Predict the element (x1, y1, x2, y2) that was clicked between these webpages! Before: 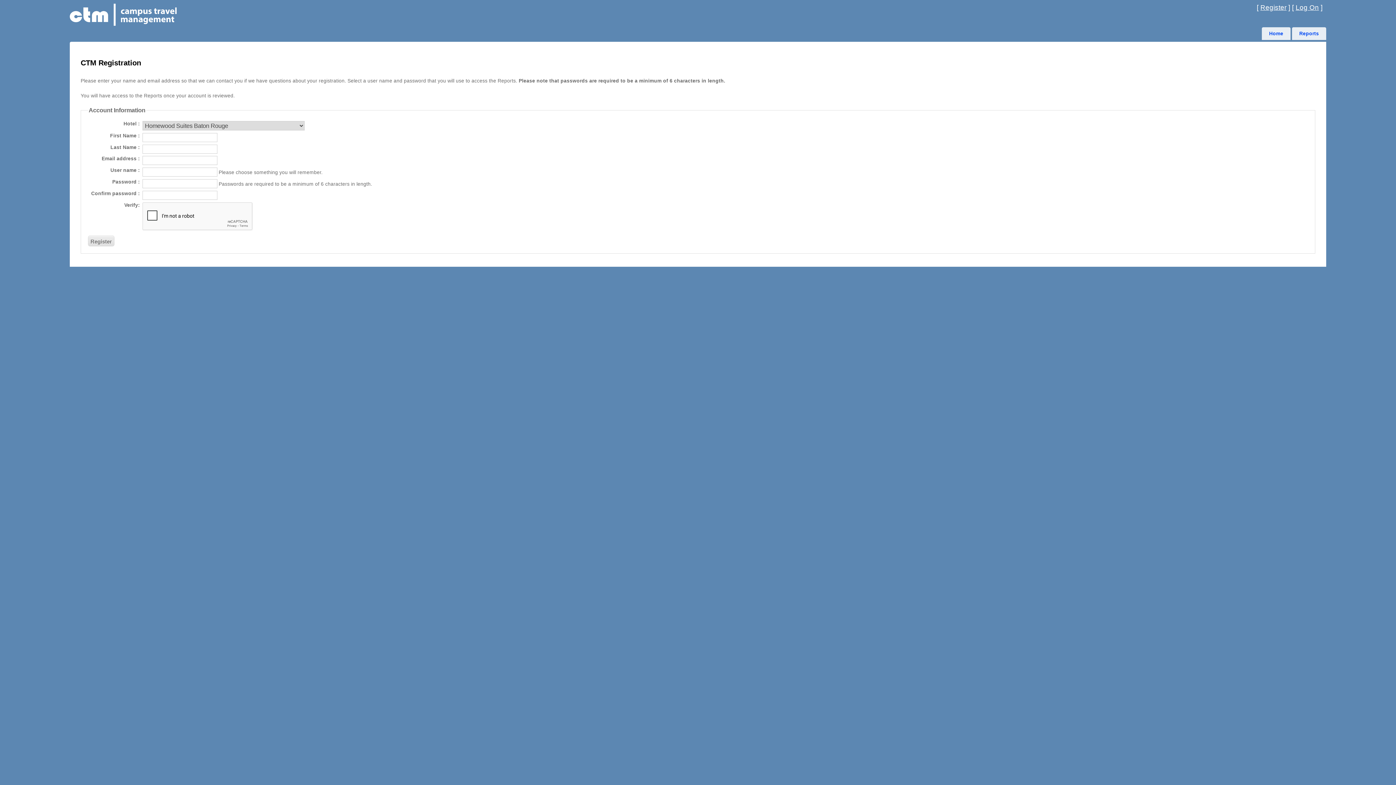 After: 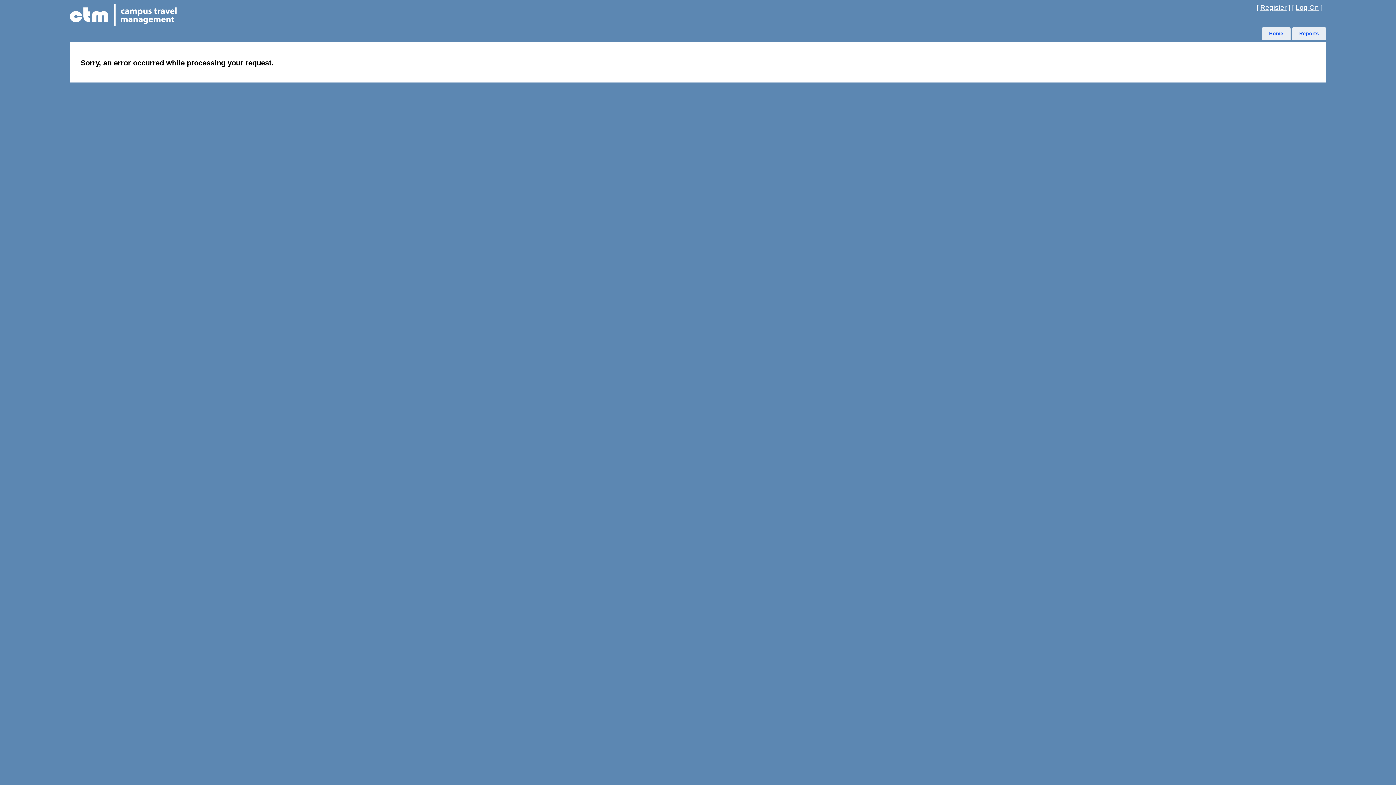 Action: label: Register bbox: (1260, 3, 1286, 11)